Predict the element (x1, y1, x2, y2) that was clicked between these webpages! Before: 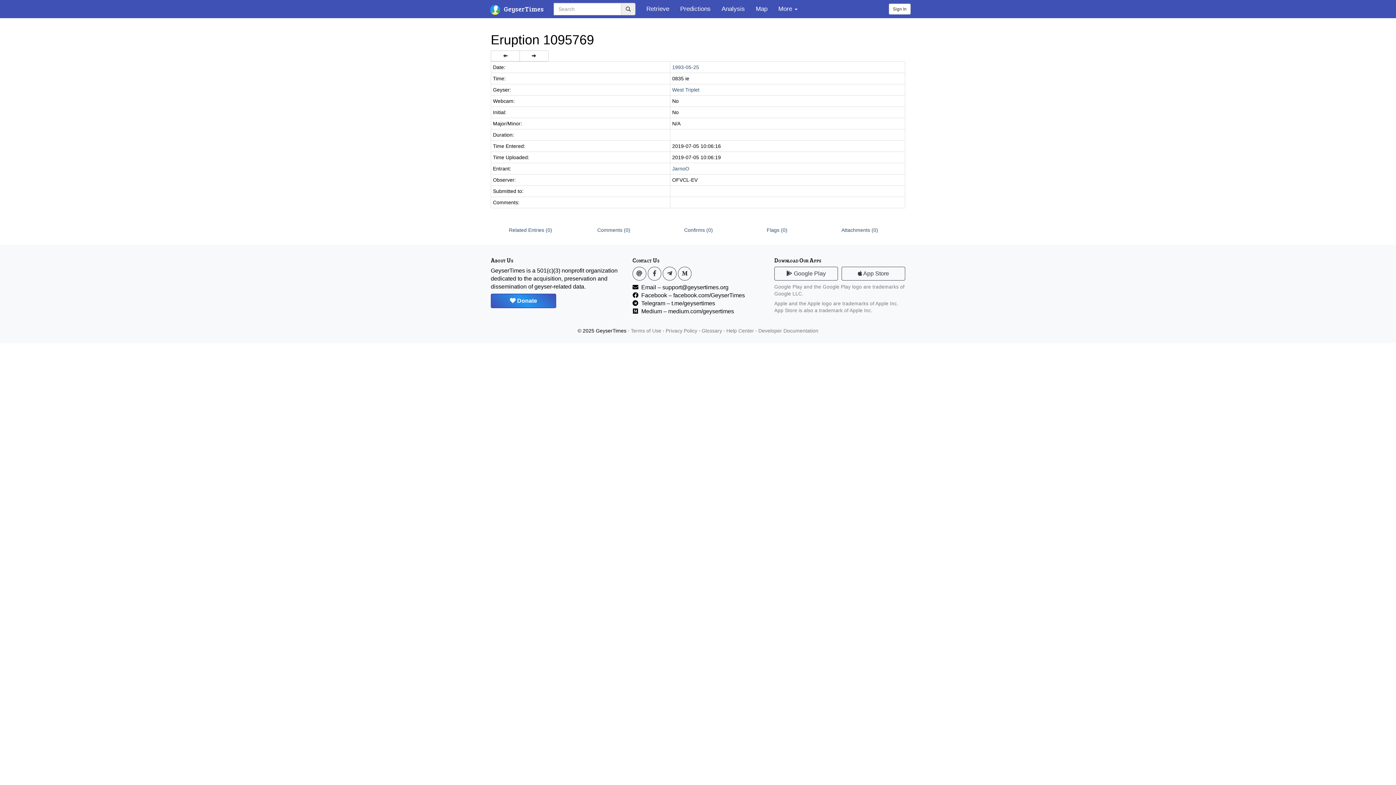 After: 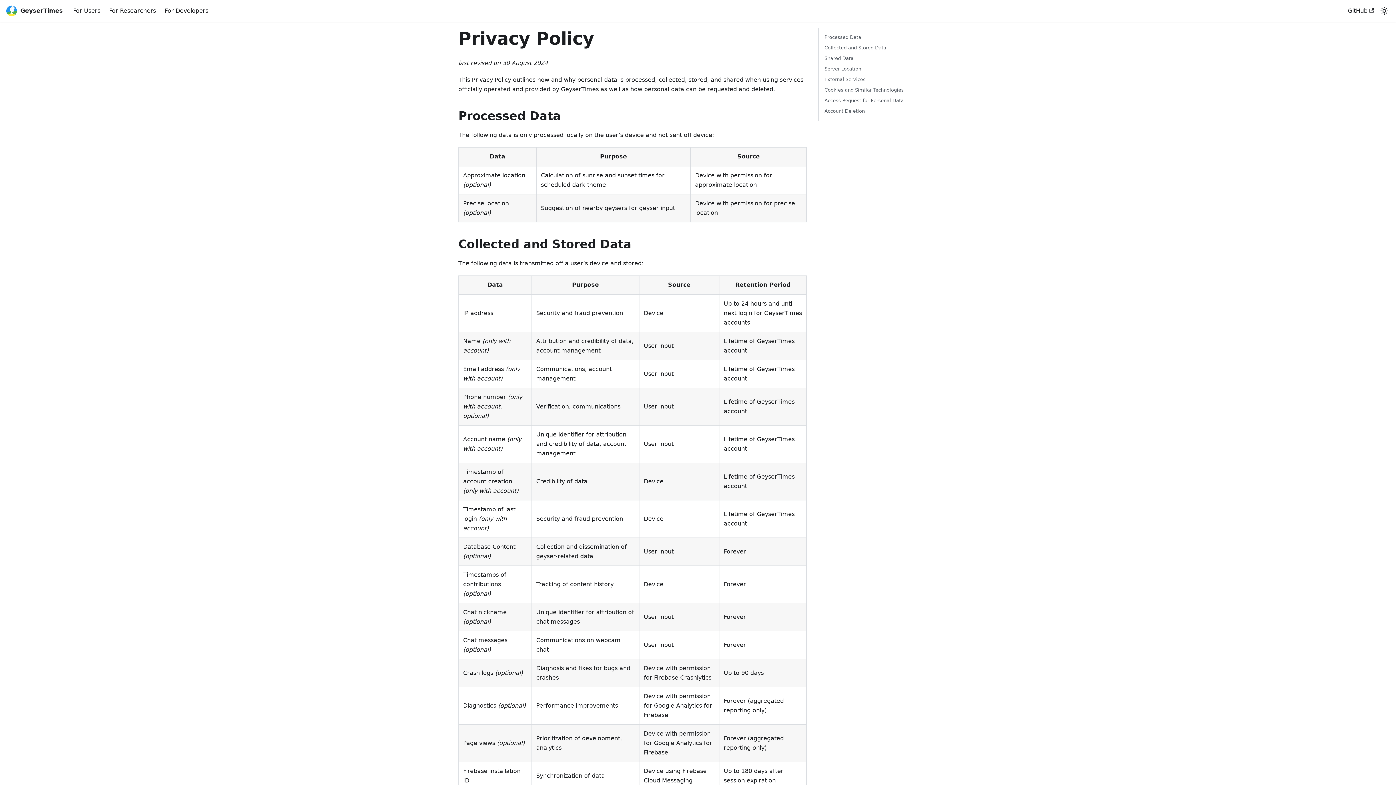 Action: label: Privacy Policy bbox: (665, 328, 697, 333)